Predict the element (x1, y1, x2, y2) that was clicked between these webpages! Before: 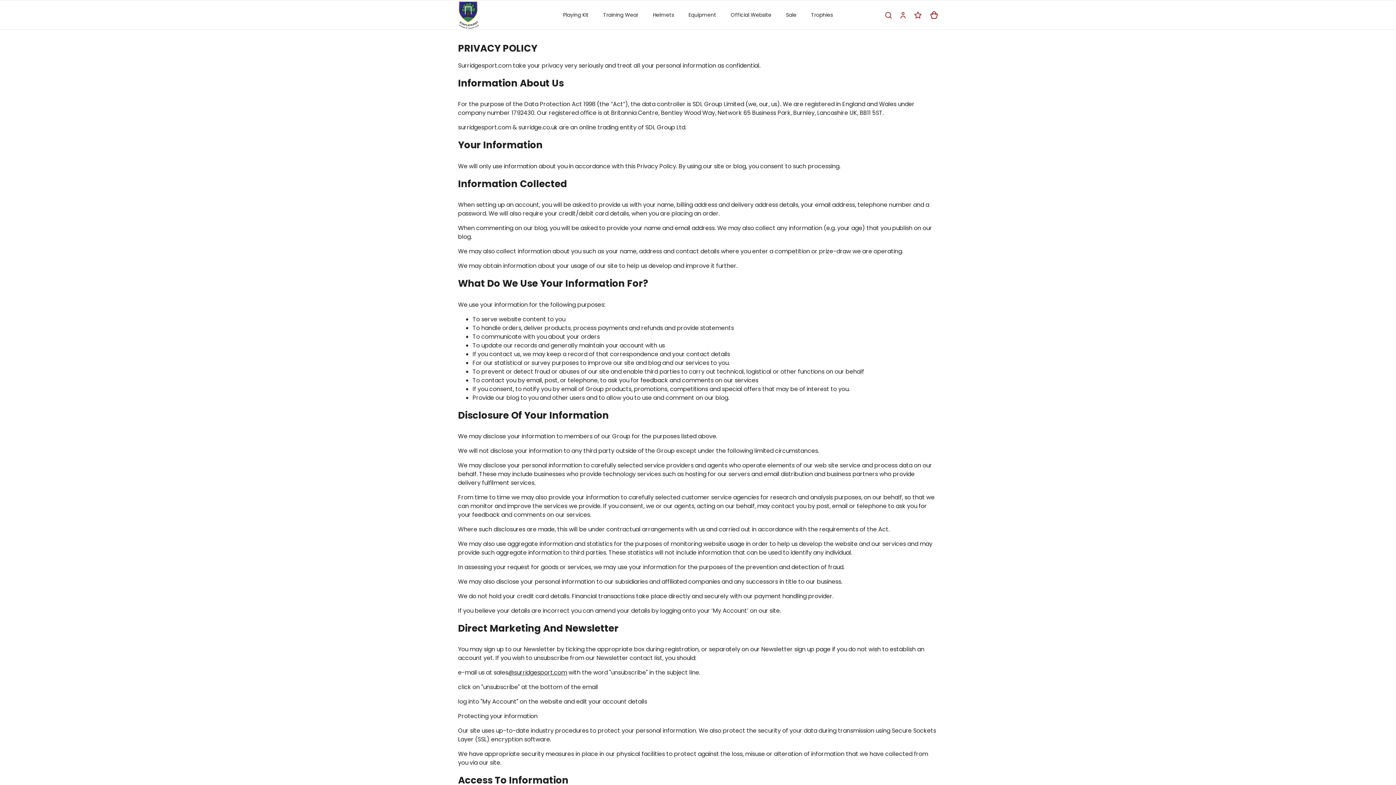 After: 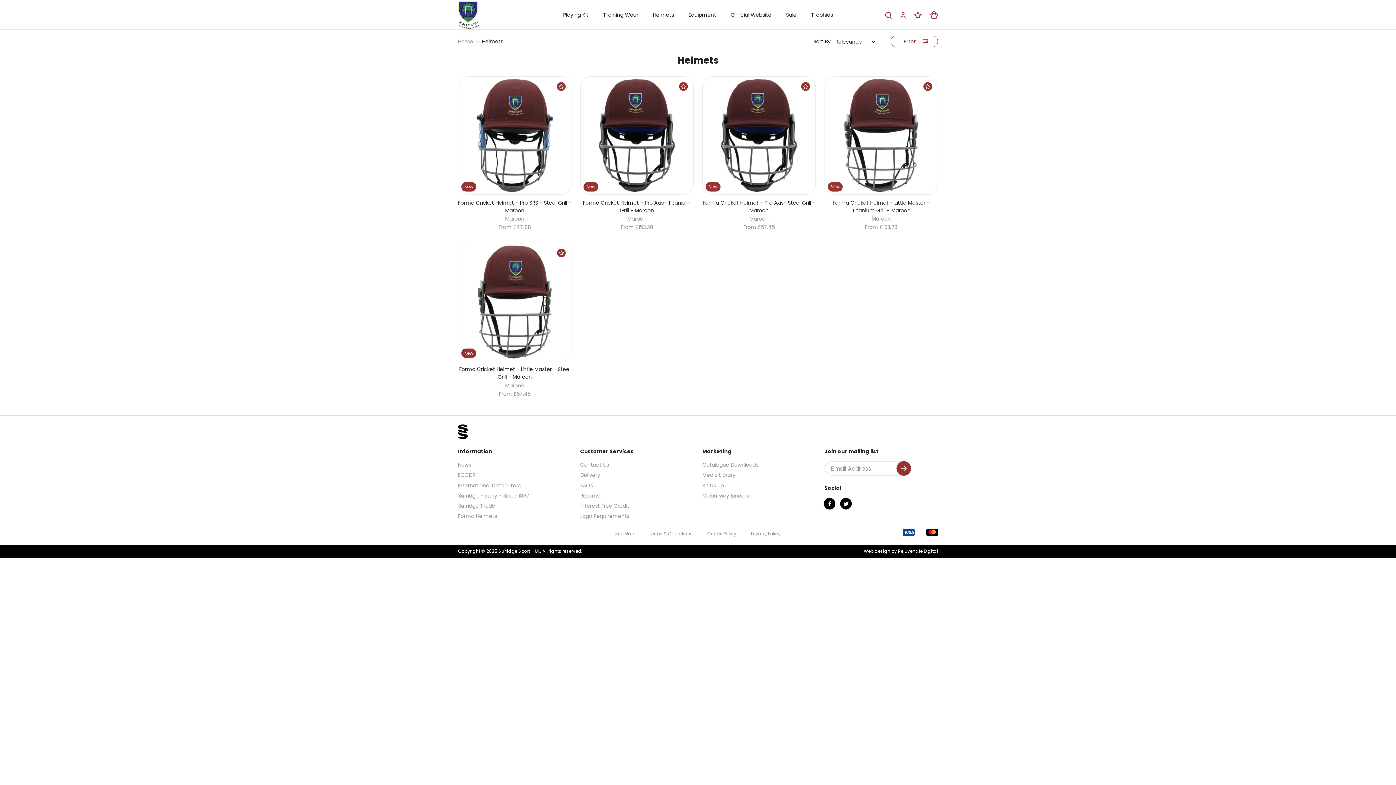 Action: label: Helmets bbox: (645, 4, 681, 25)